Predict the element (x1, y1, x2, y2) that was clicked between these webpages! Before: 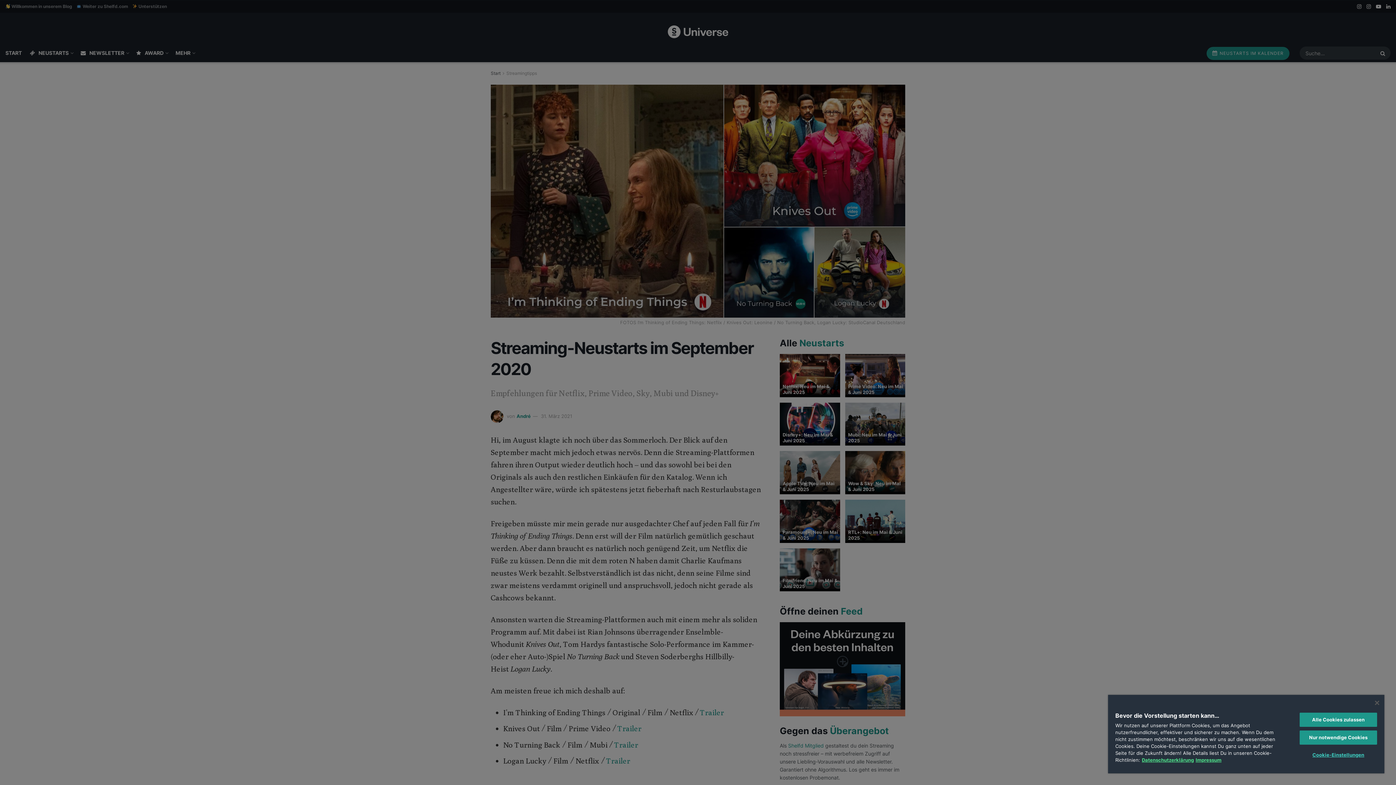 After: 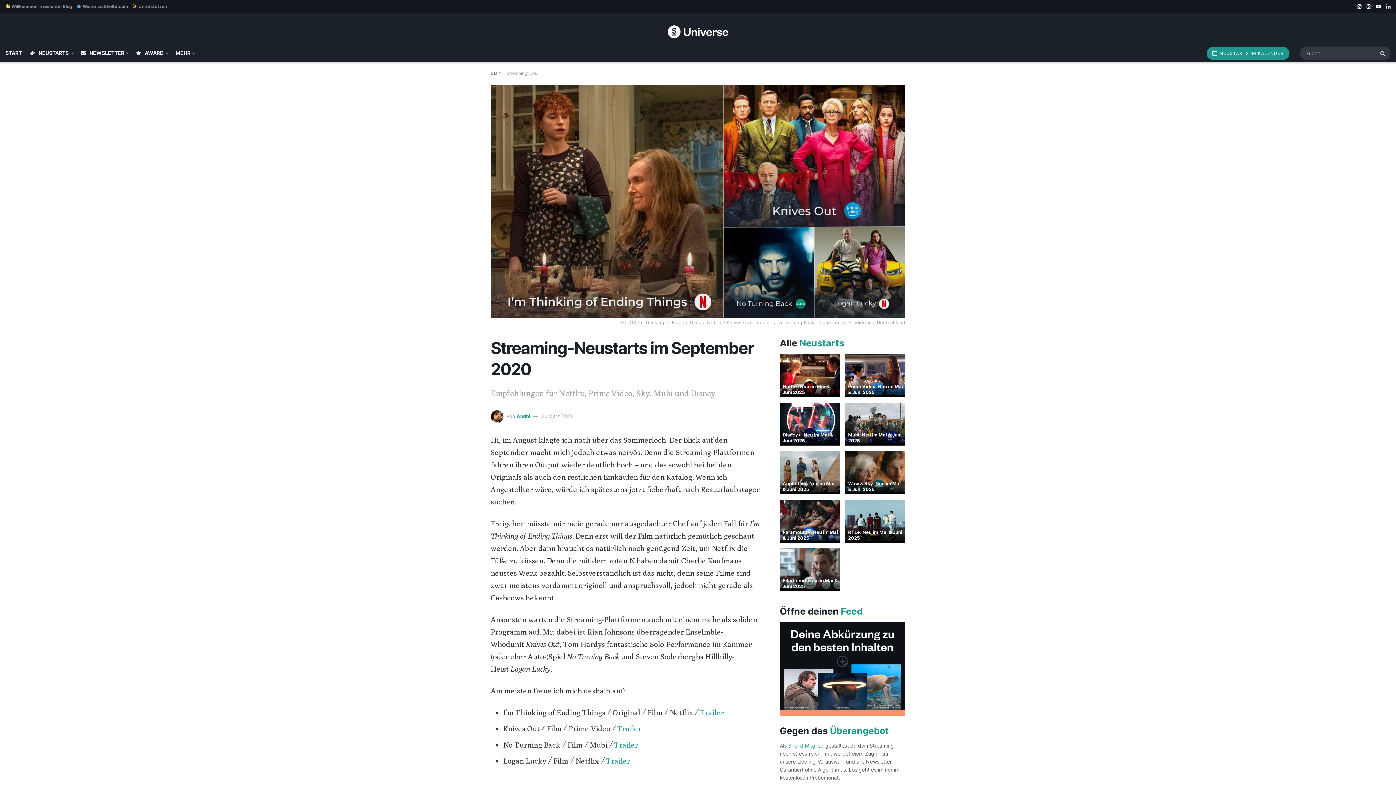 Action: label: Schließen bbox: (1375, 701, 1379, 705)